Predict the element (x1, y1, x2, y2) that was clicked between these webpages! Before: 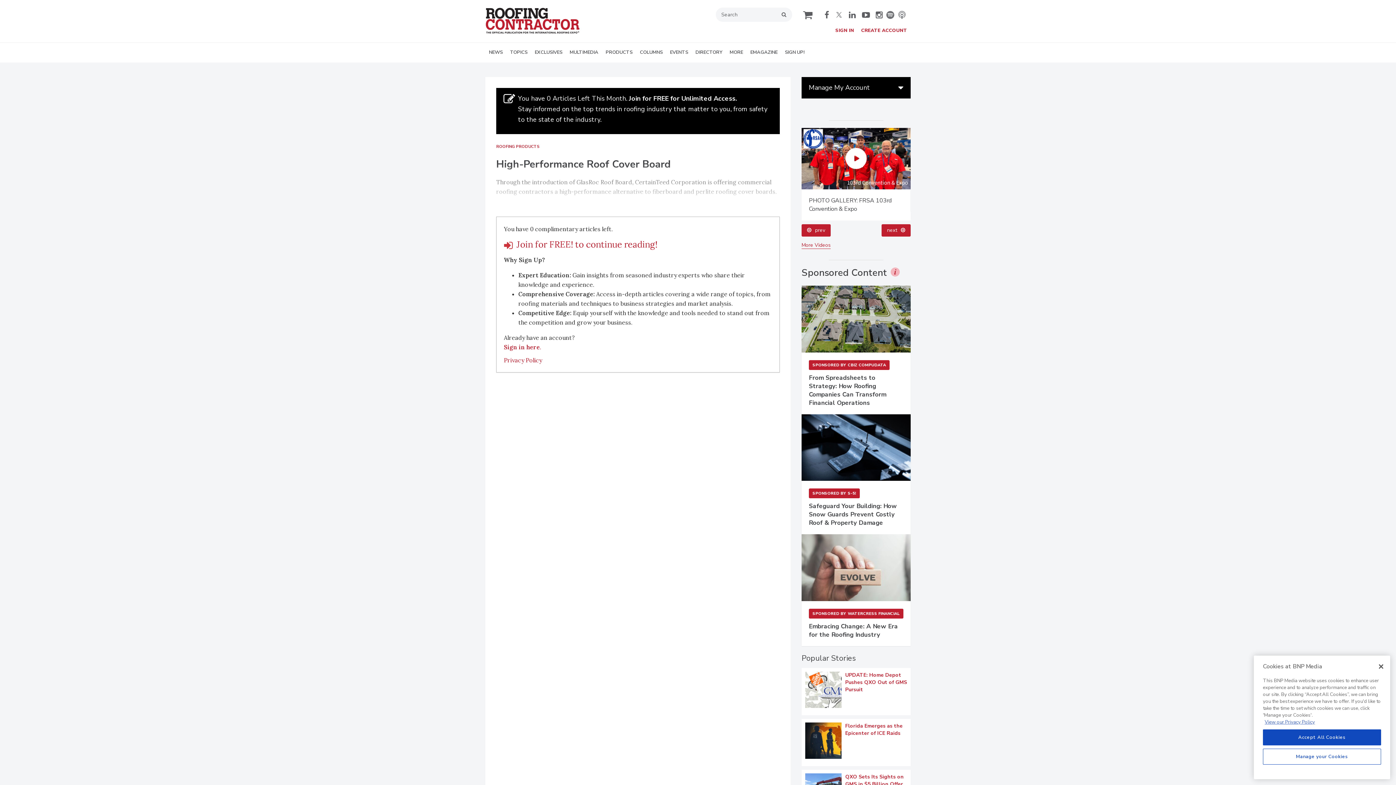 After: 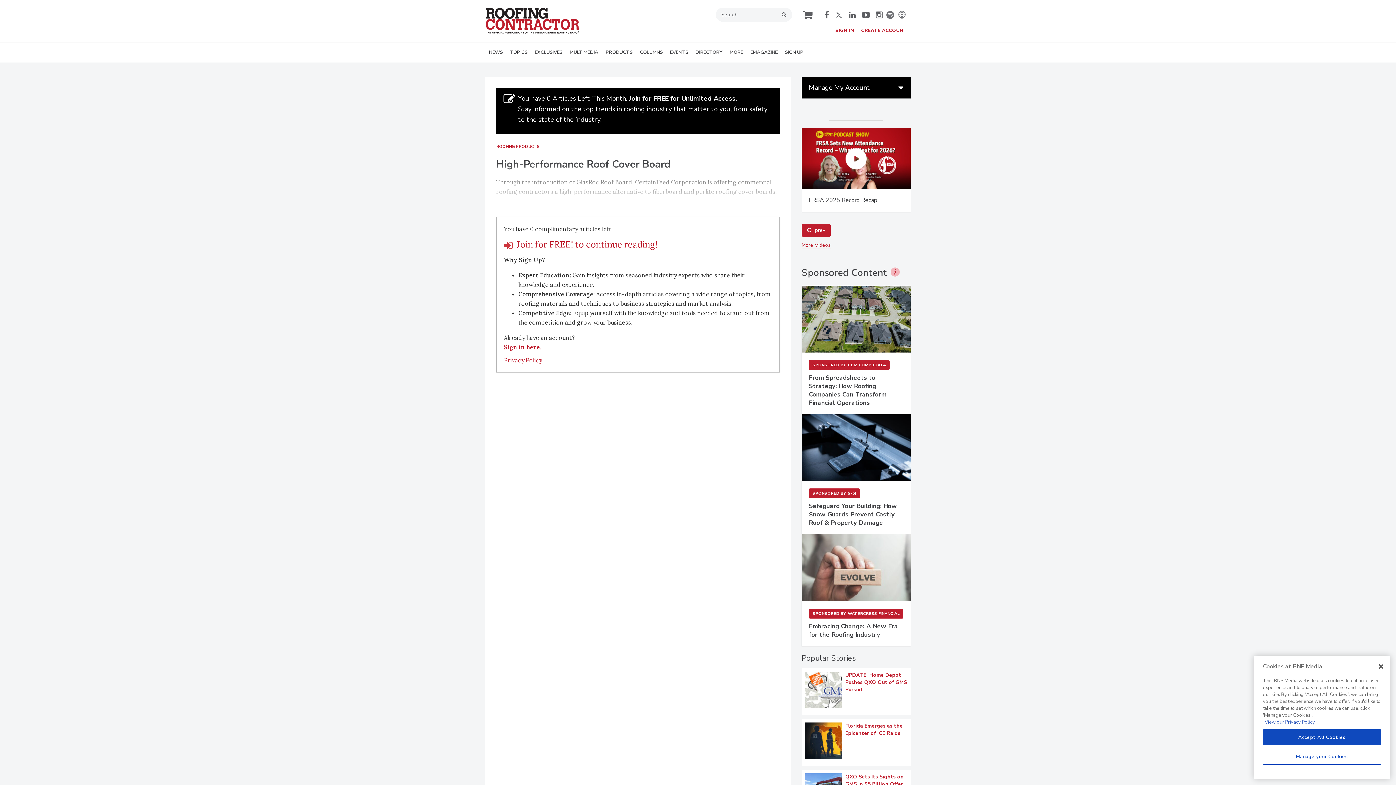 Action: bbox: (876, 10, 882, 18) label: instagram